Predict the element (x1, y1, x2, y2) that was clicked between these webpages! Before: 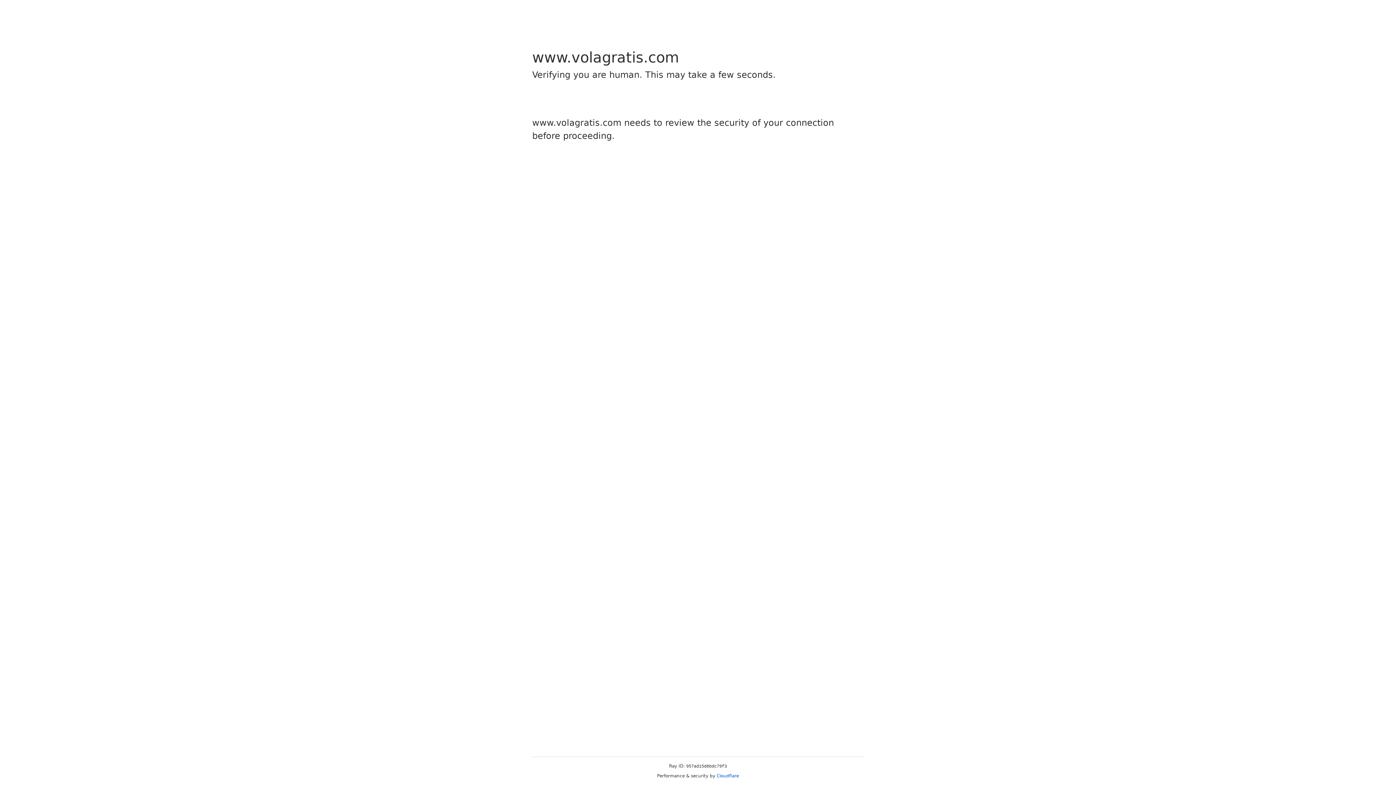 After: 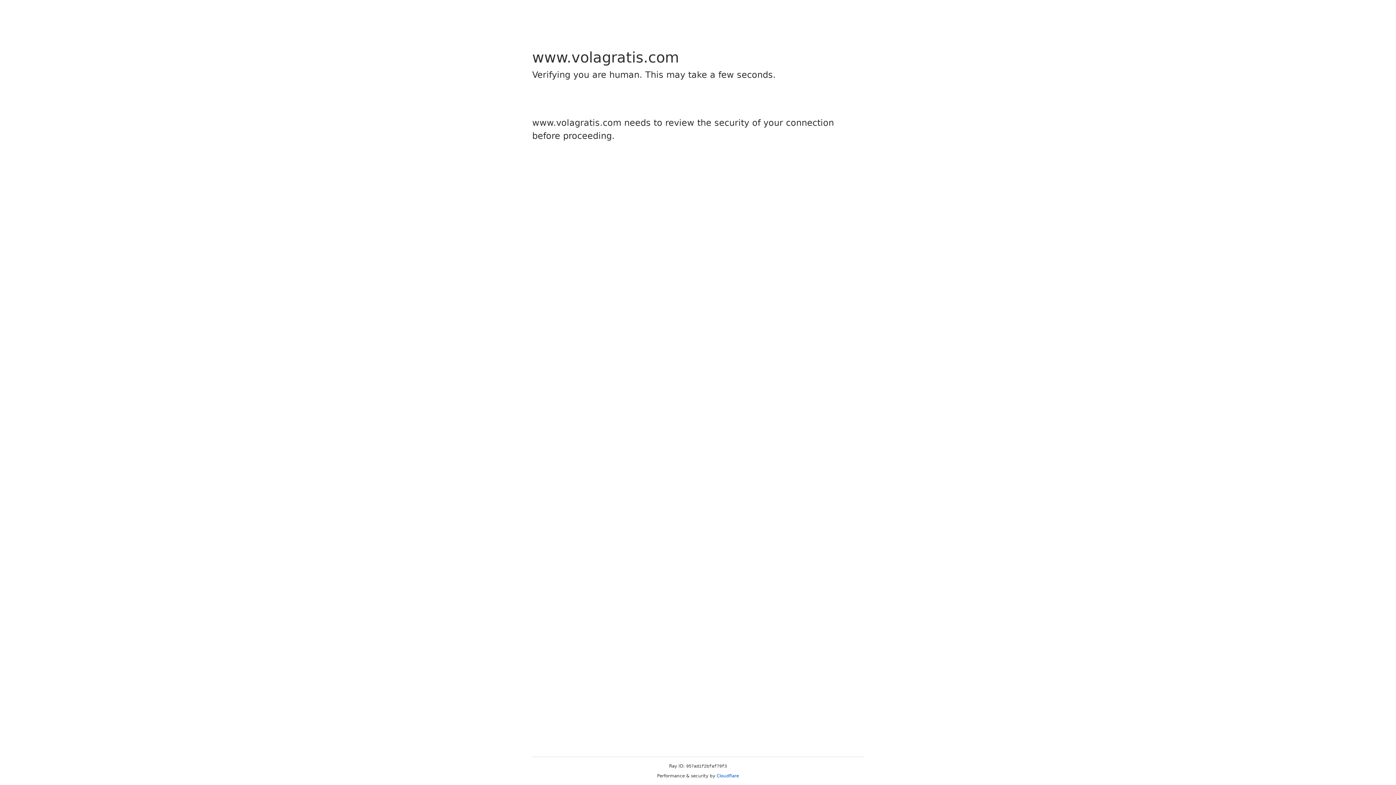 Action: bbox: (716, 773, 739, 778) label: Cloudflare